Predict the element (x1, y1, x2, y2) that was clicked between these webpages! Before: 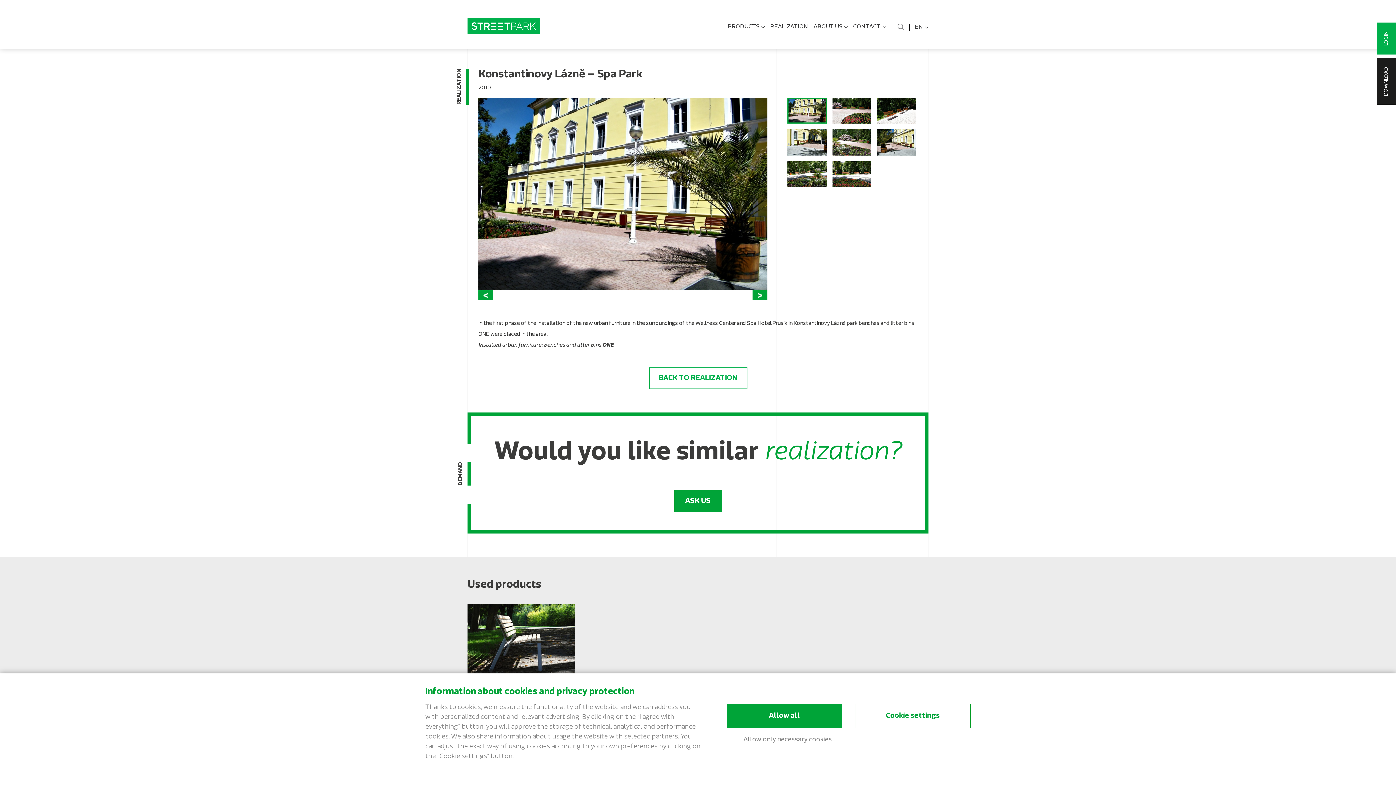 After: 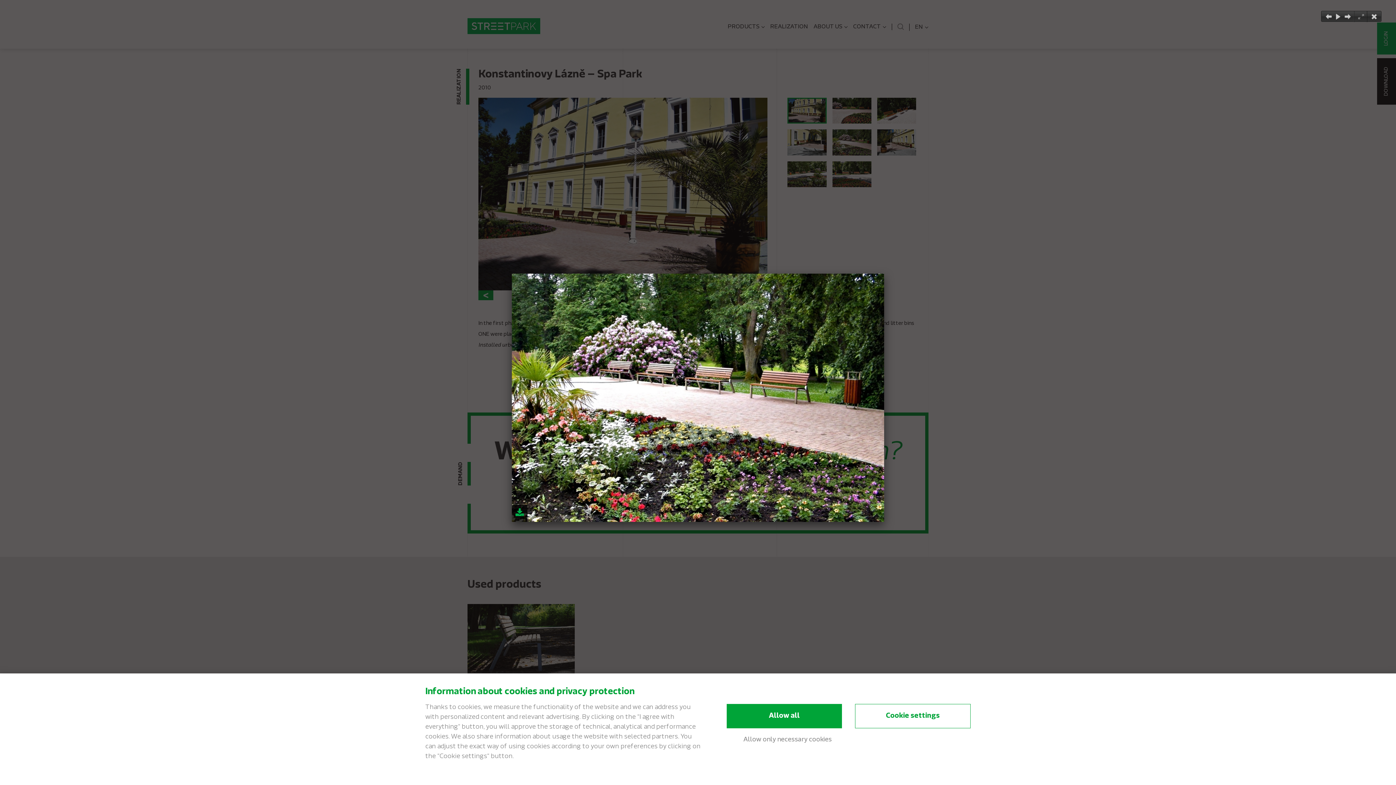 Action: bbox: (832, 129, 871, 155)